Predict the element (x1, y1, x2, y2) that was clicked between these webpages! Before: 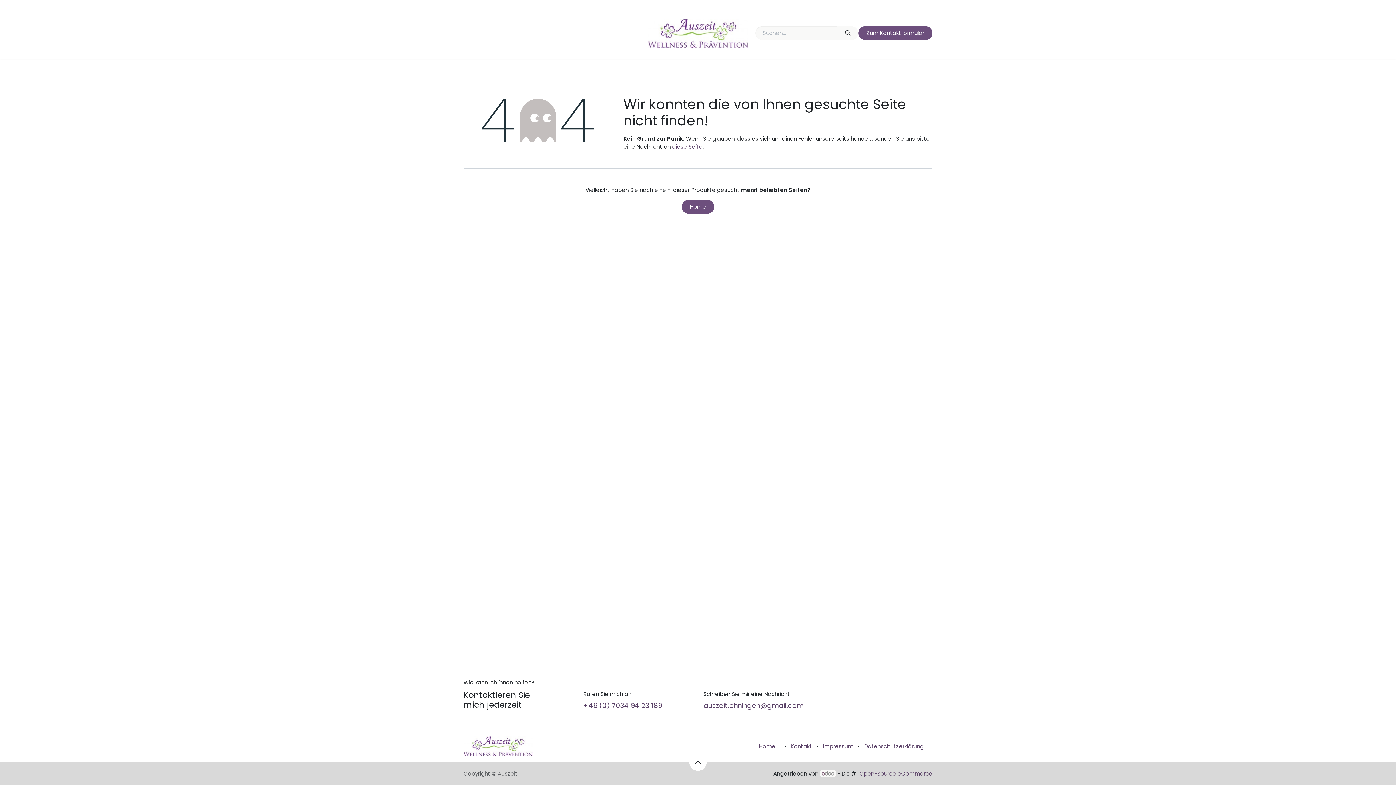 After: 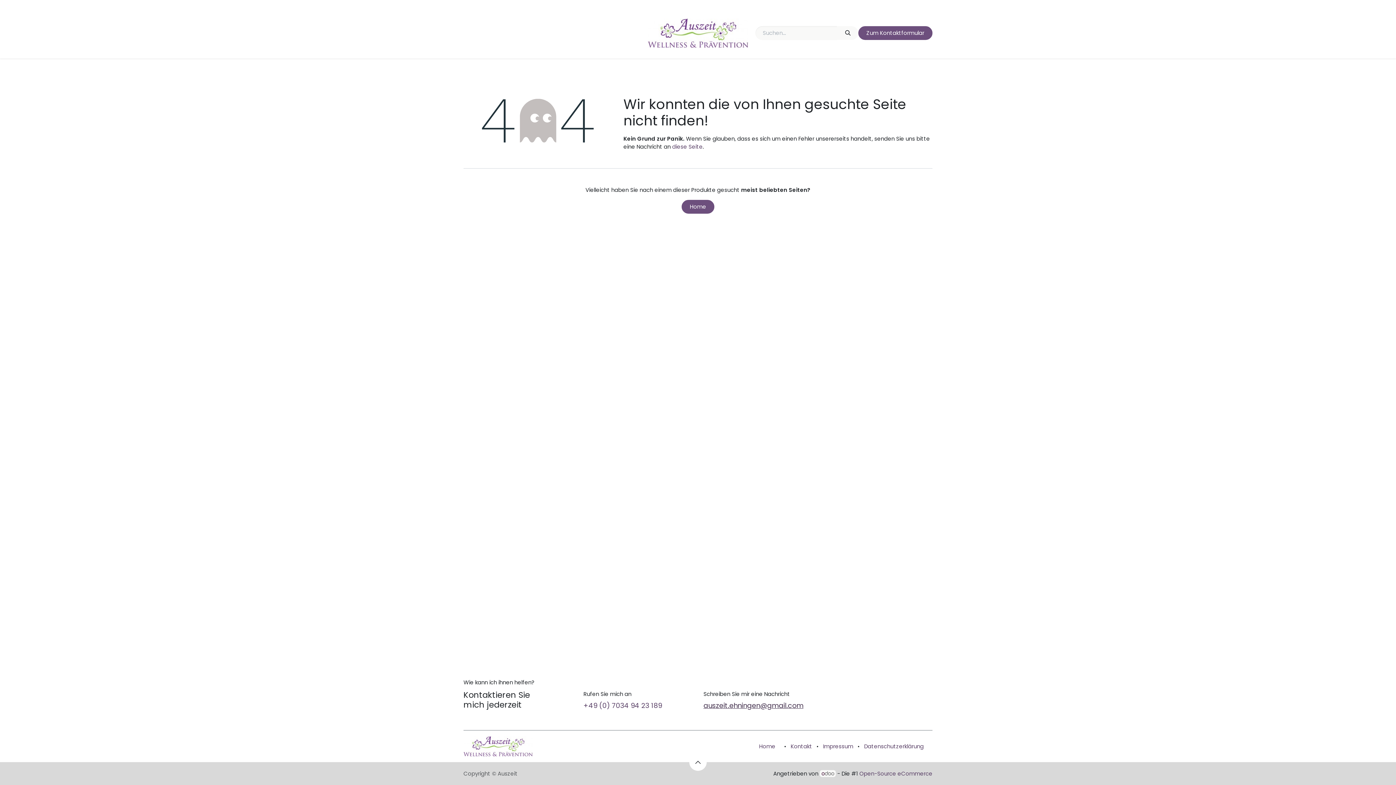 Action: bbox: (703, 701, 803, 710) label: auszeit.ehningen@gmail.com